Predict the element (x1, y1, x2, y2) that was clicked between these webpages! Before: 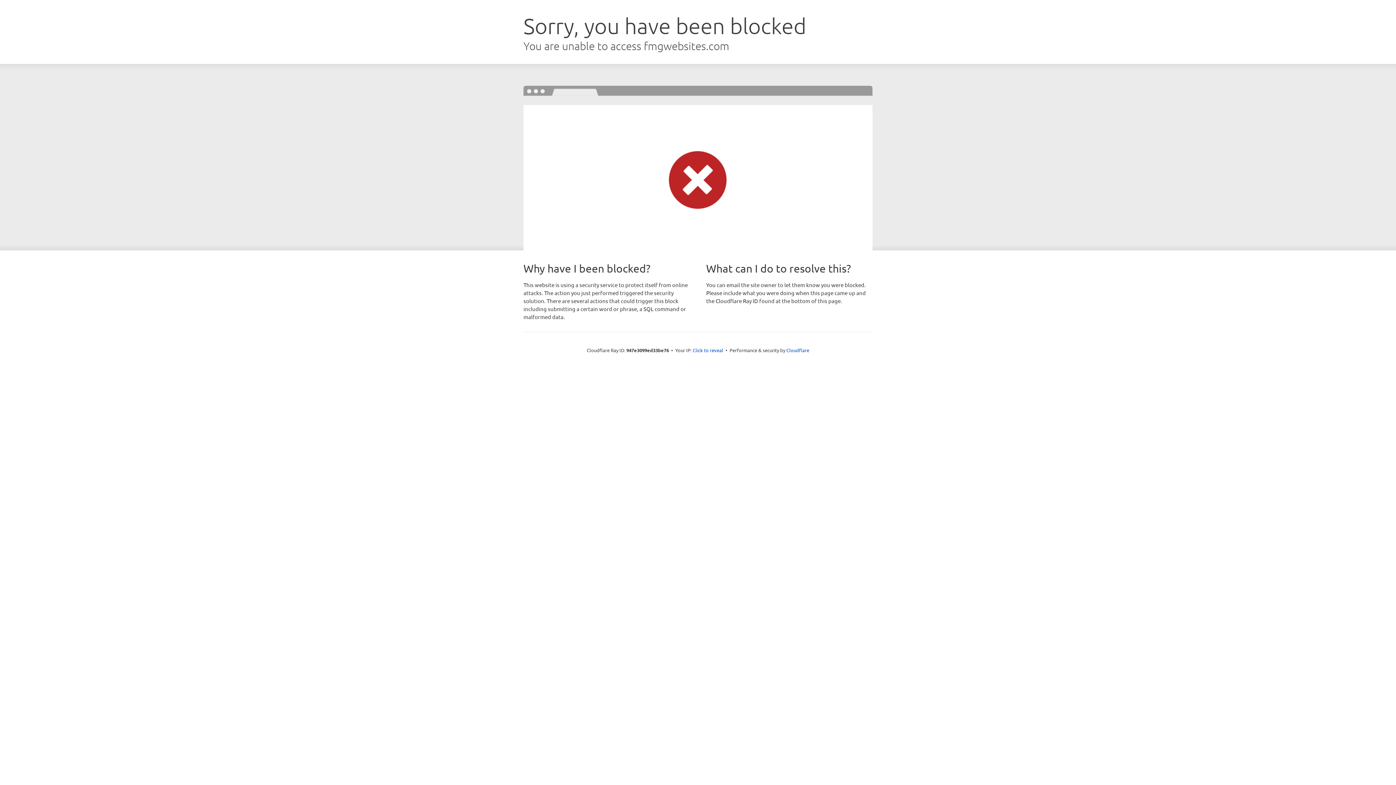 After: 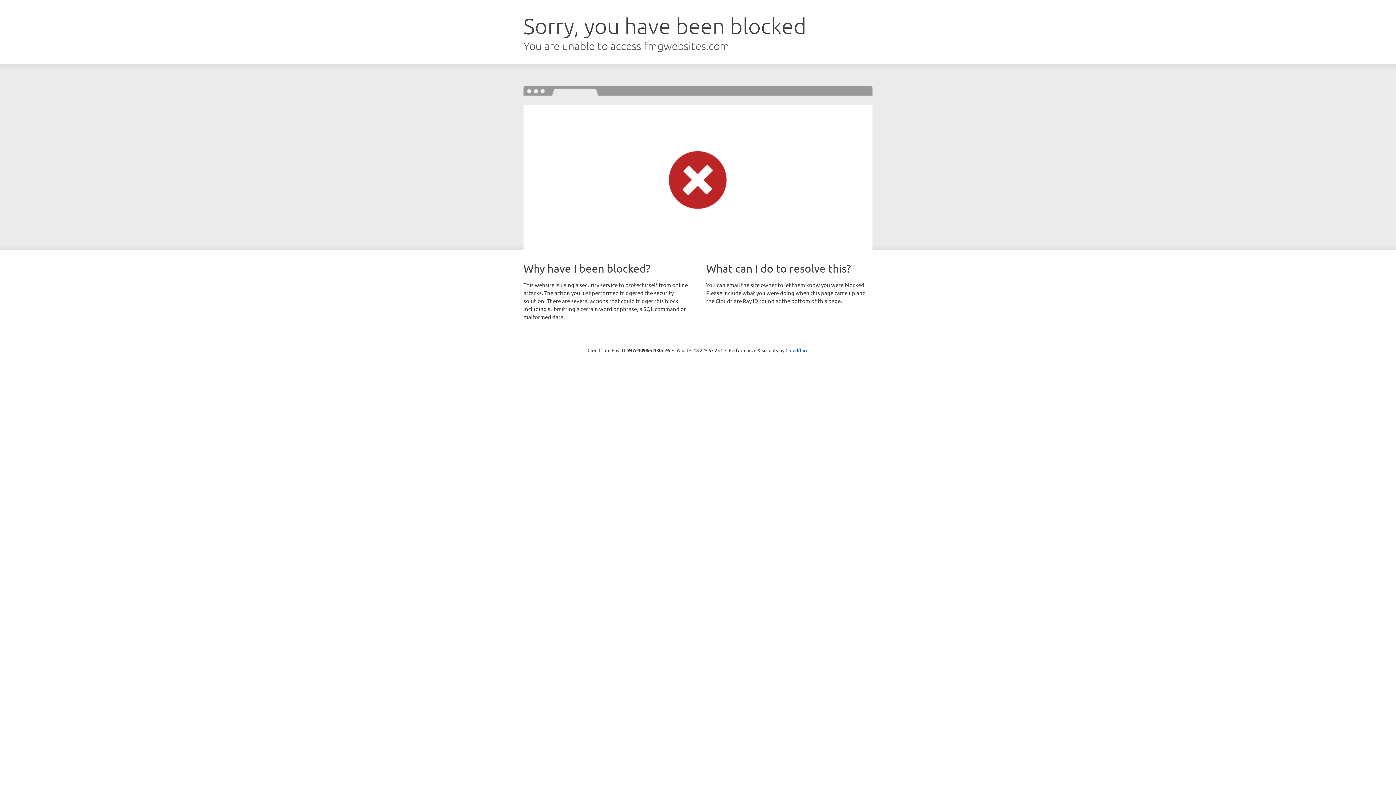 Action: label: Click to reveal bbox: (692, 346, 723, 353)